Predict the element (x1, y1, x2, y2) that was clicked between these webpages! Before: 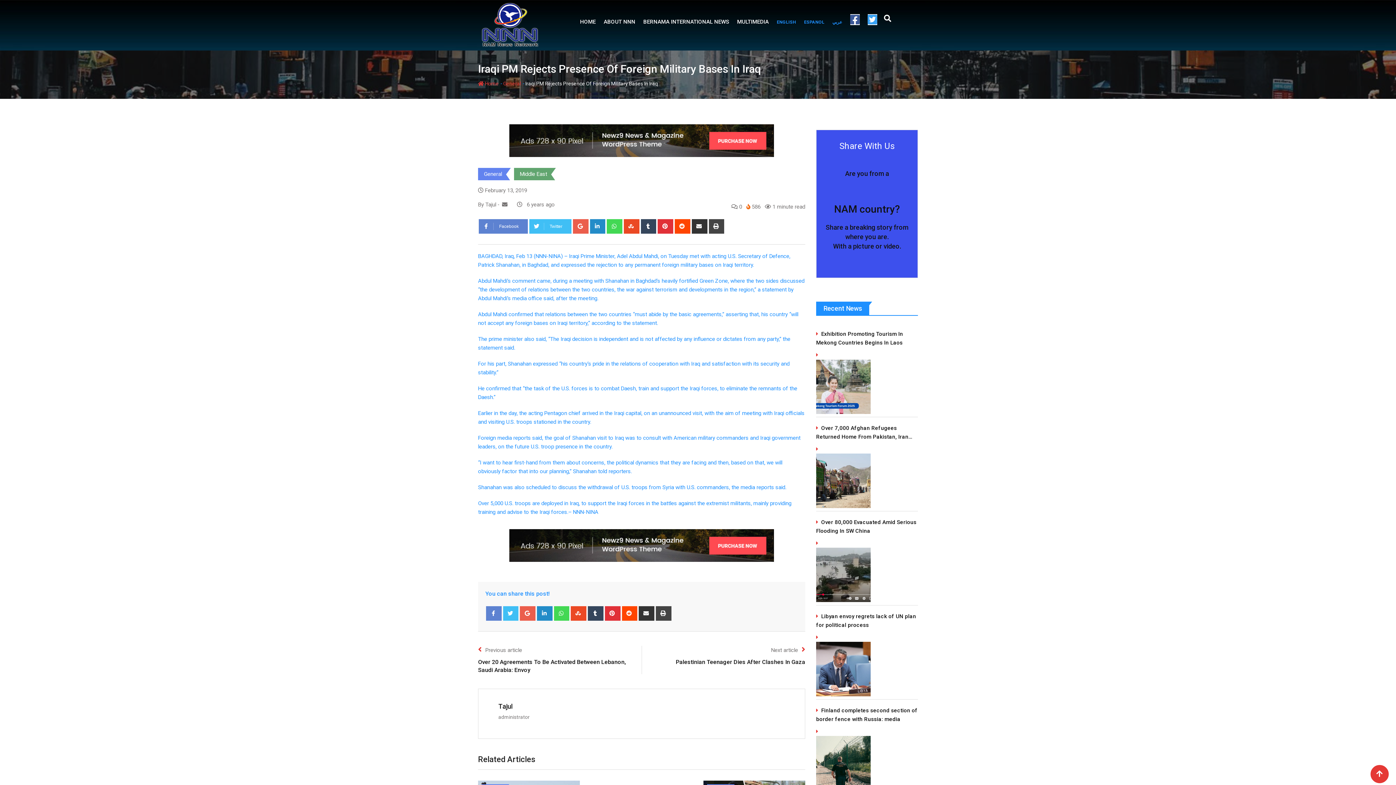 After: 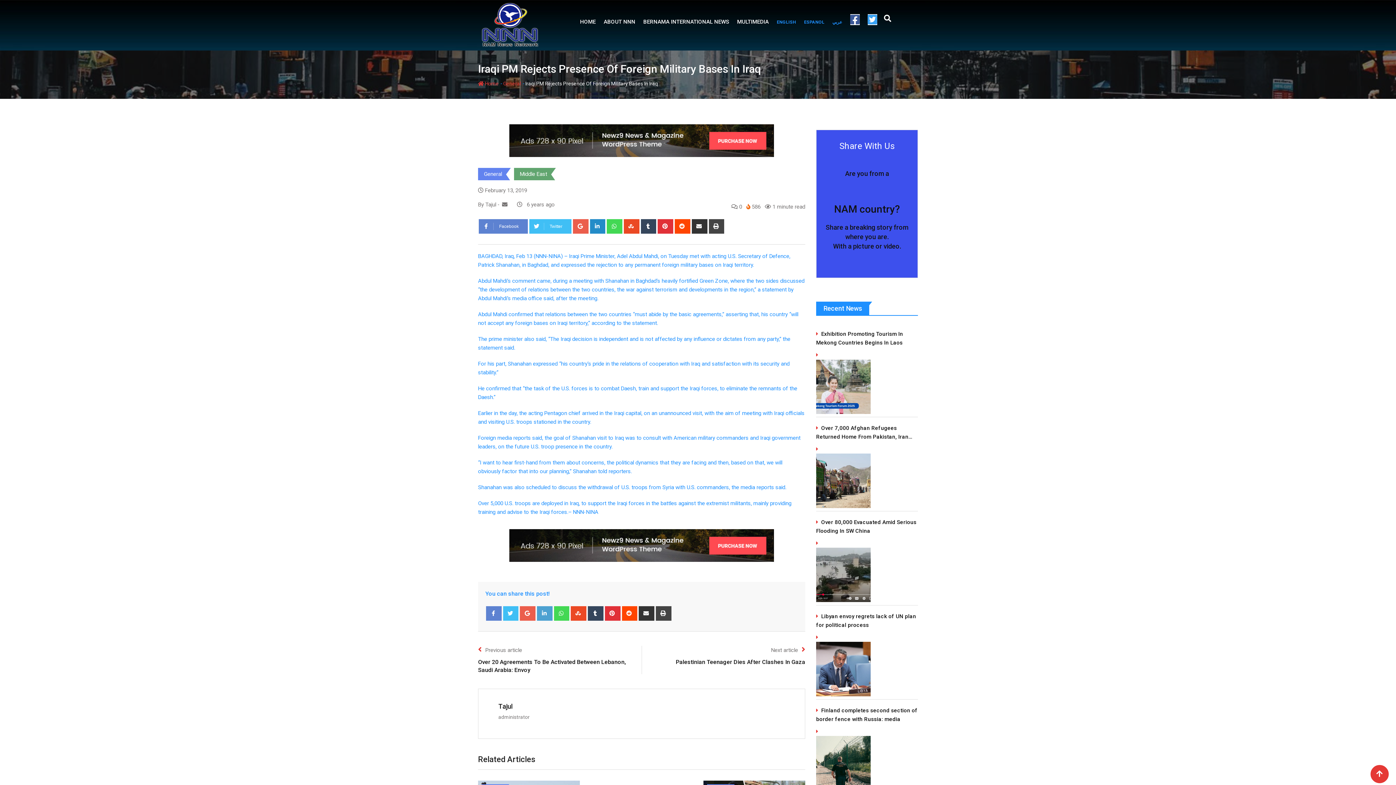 Action: label: LinkedIn bbox: (537, 606, 552, 621)